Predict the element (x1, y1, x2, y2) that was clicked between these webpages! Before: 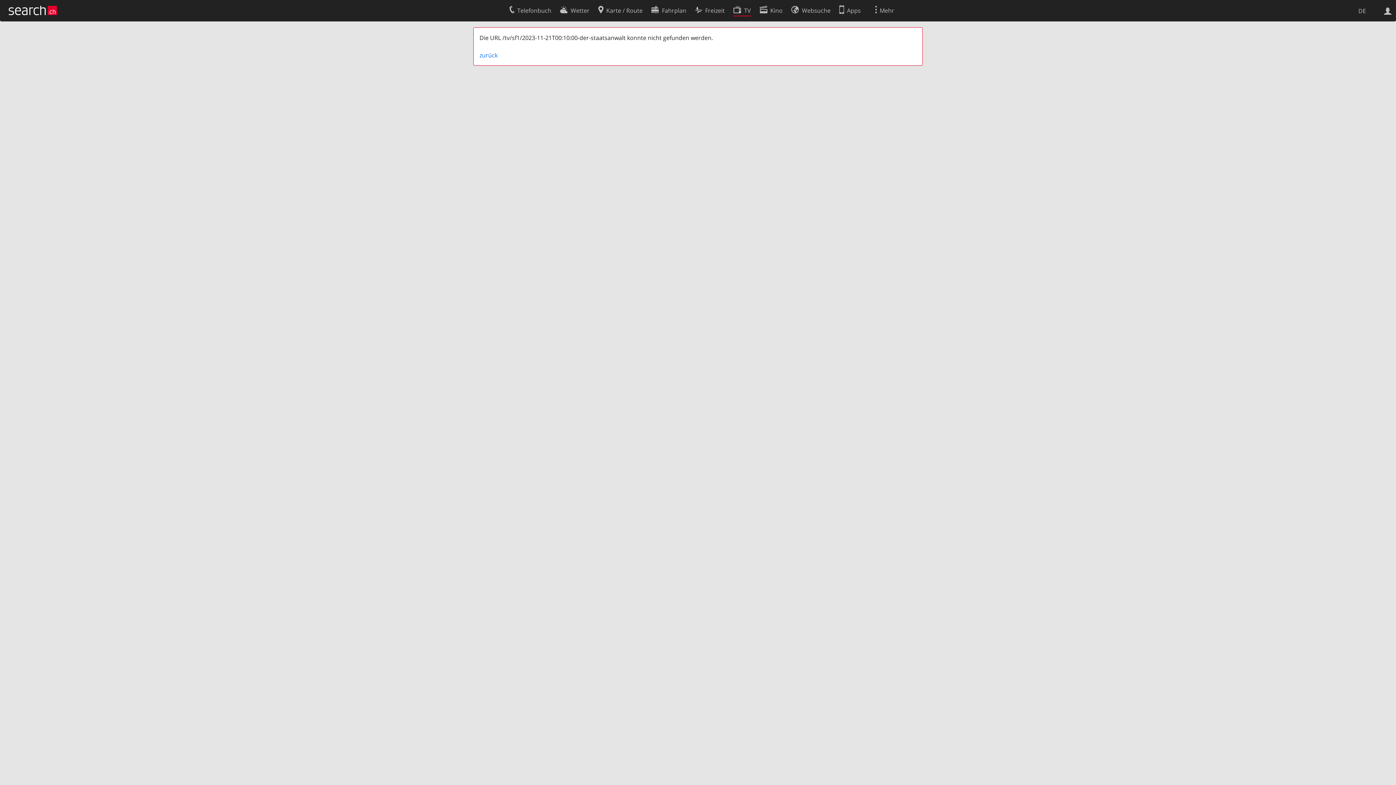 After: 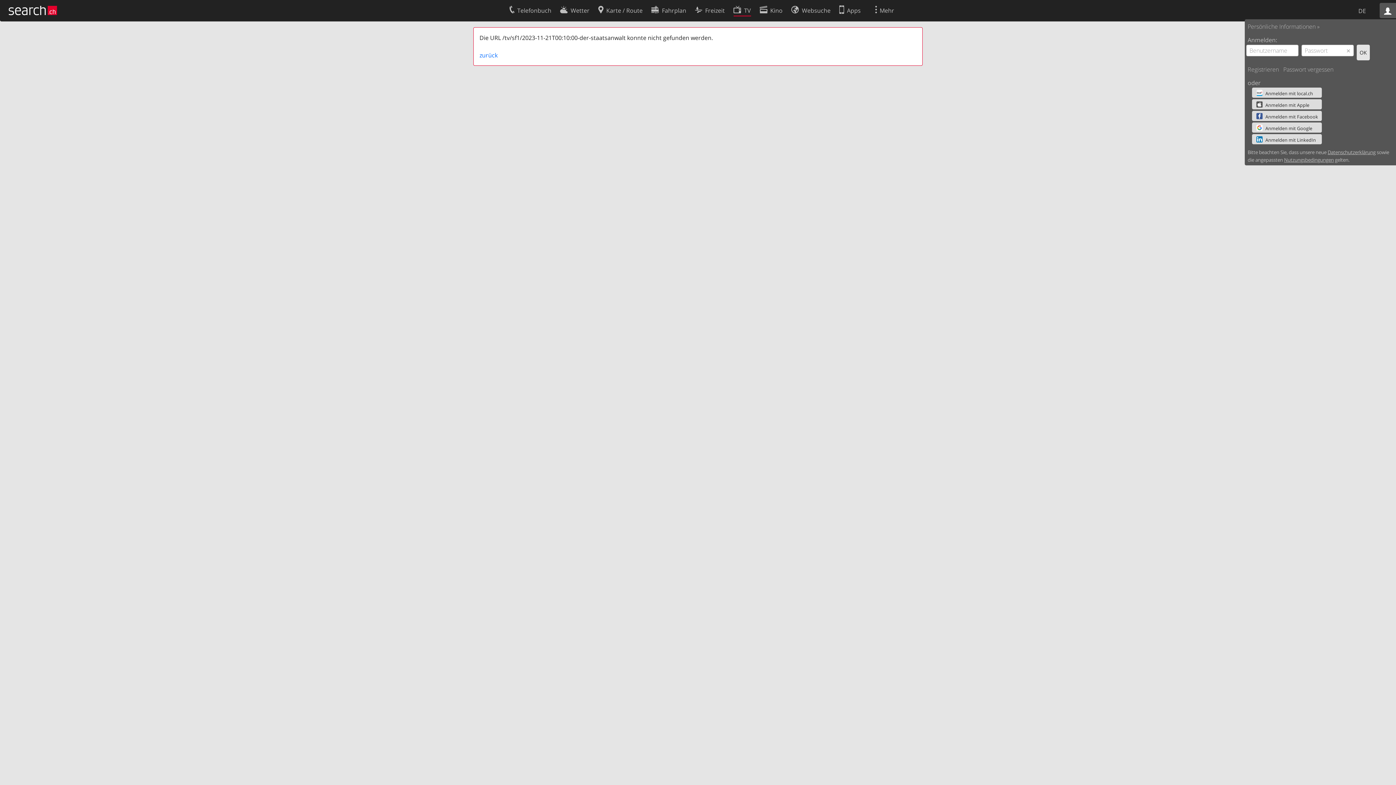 Action: bbox: (1380, 2, 1396, 18)